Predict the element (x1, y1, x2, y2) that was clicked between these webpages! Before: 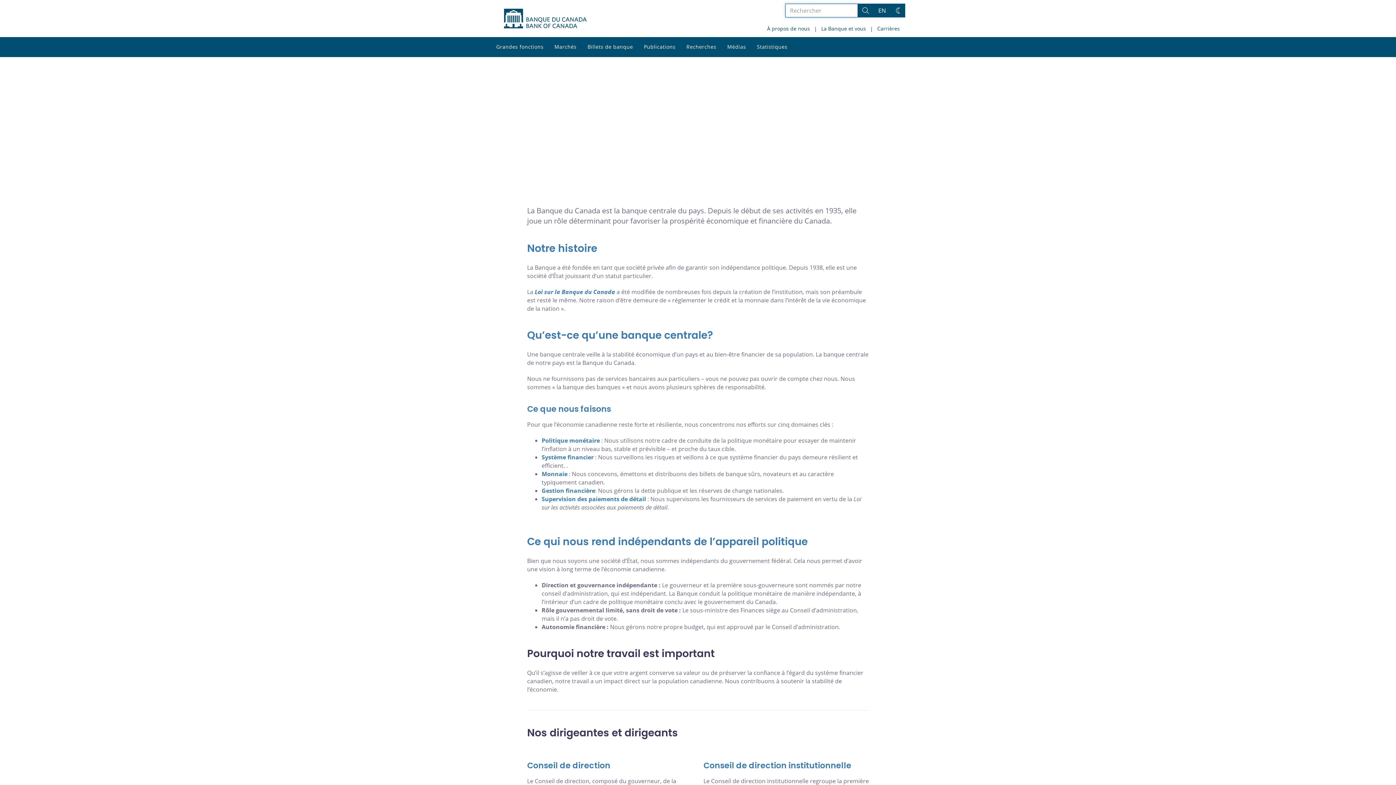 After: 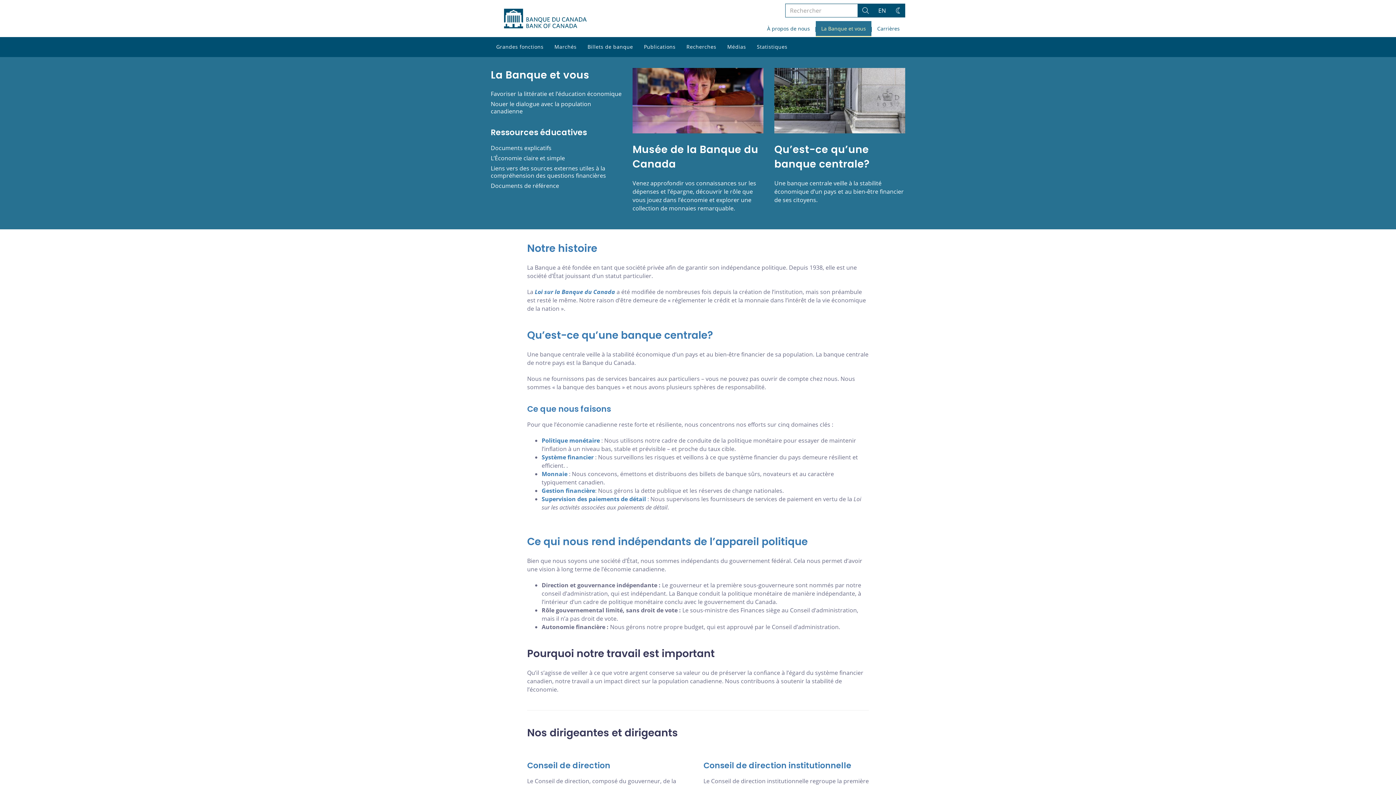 Action: label: La Banque et vous bbox: (816, 21, 871, 37)